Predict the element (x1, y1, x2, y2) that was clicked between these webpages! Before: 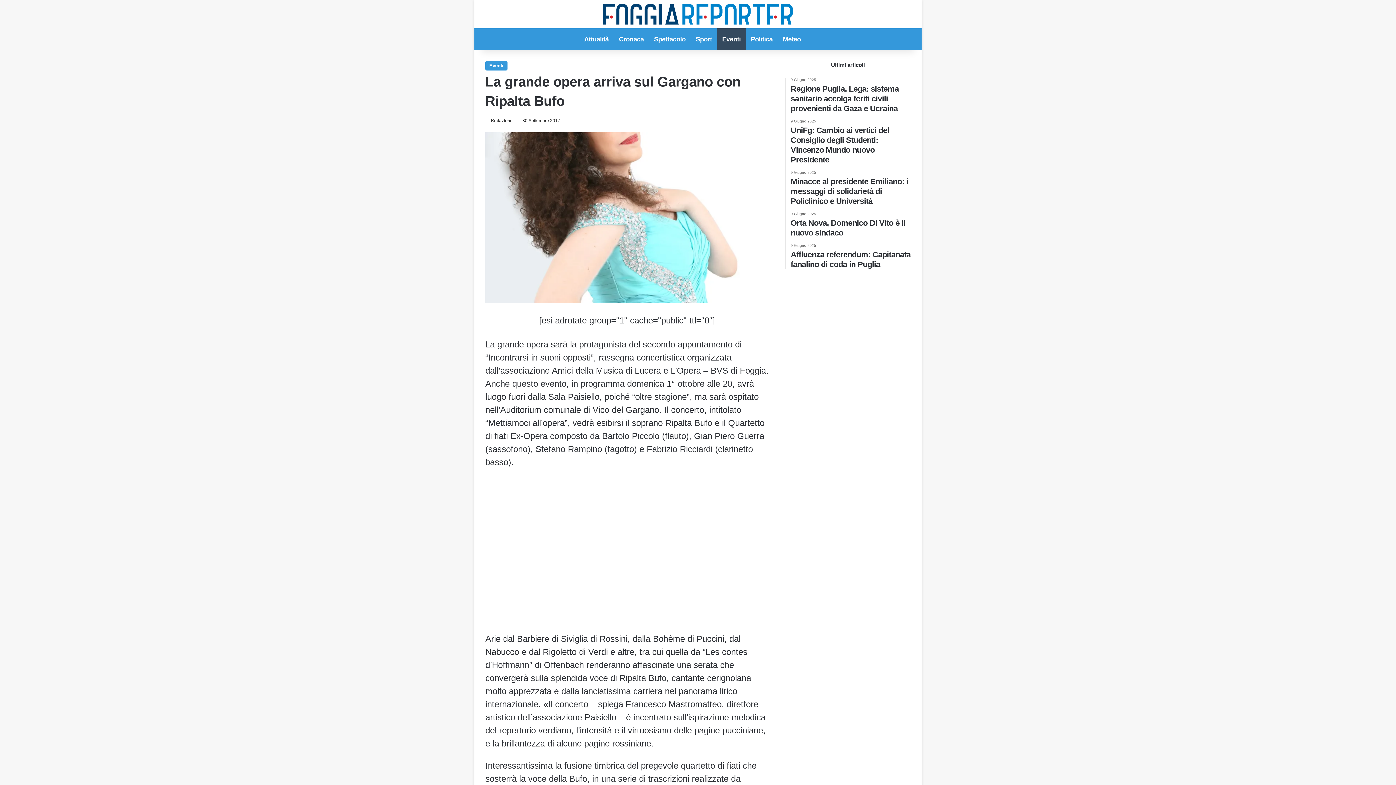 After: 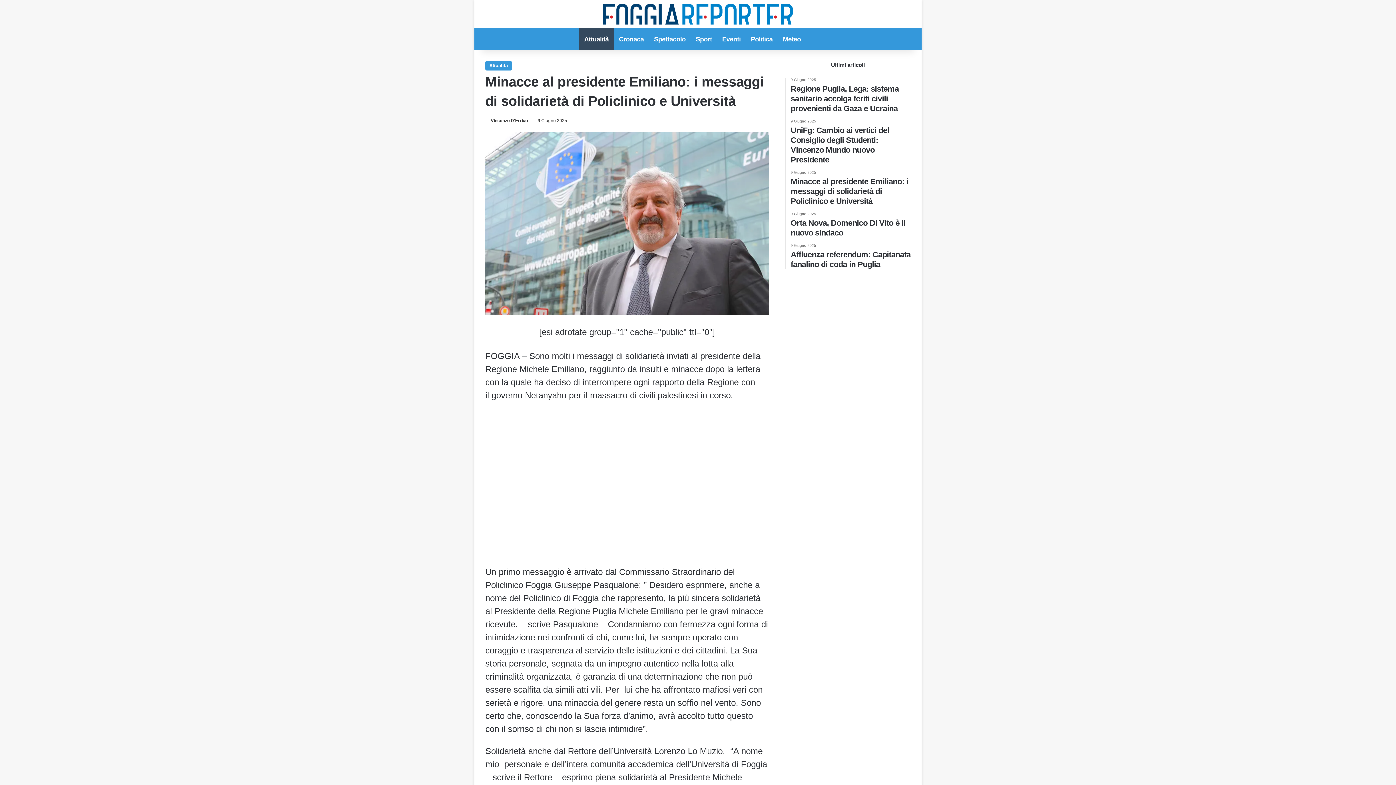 Action: bbox: (790, 170, 910, 206) label: 9 Giugno 2025
Minacce al presidente Emiliano: i messaggi di solidarietà di Policlinico e Università